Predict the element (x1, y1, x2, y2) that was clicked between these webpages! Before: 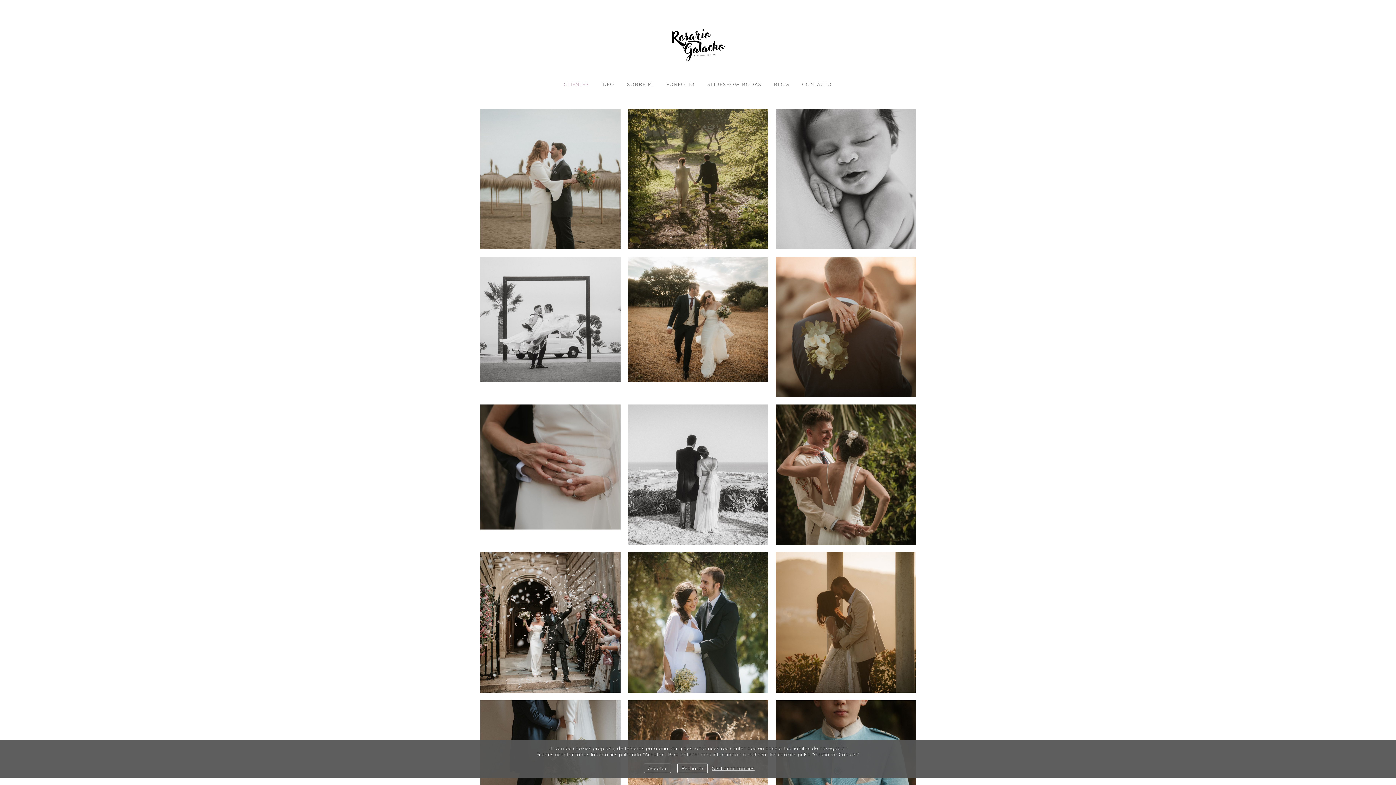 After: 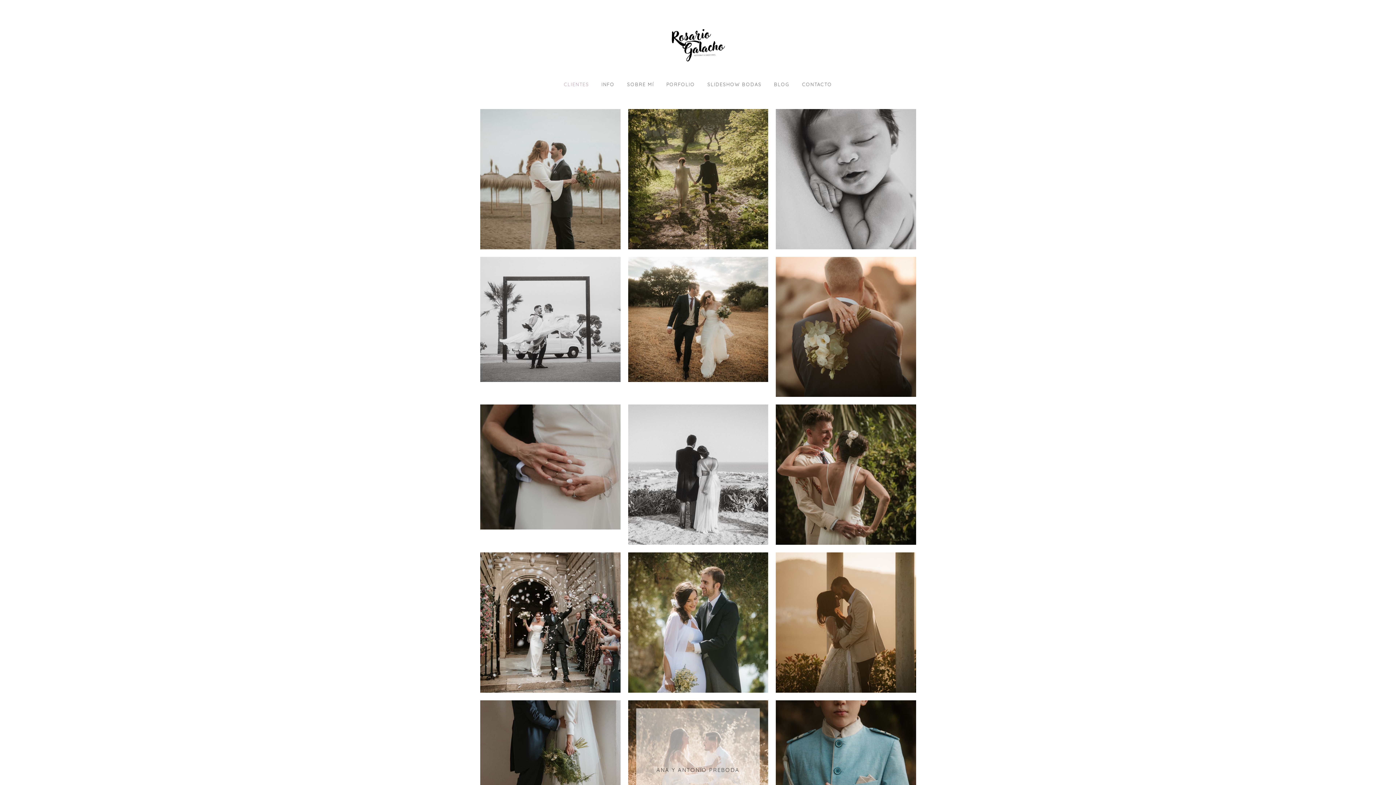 Action: bbox: (644, 763, 671, 773) label: Aceptar